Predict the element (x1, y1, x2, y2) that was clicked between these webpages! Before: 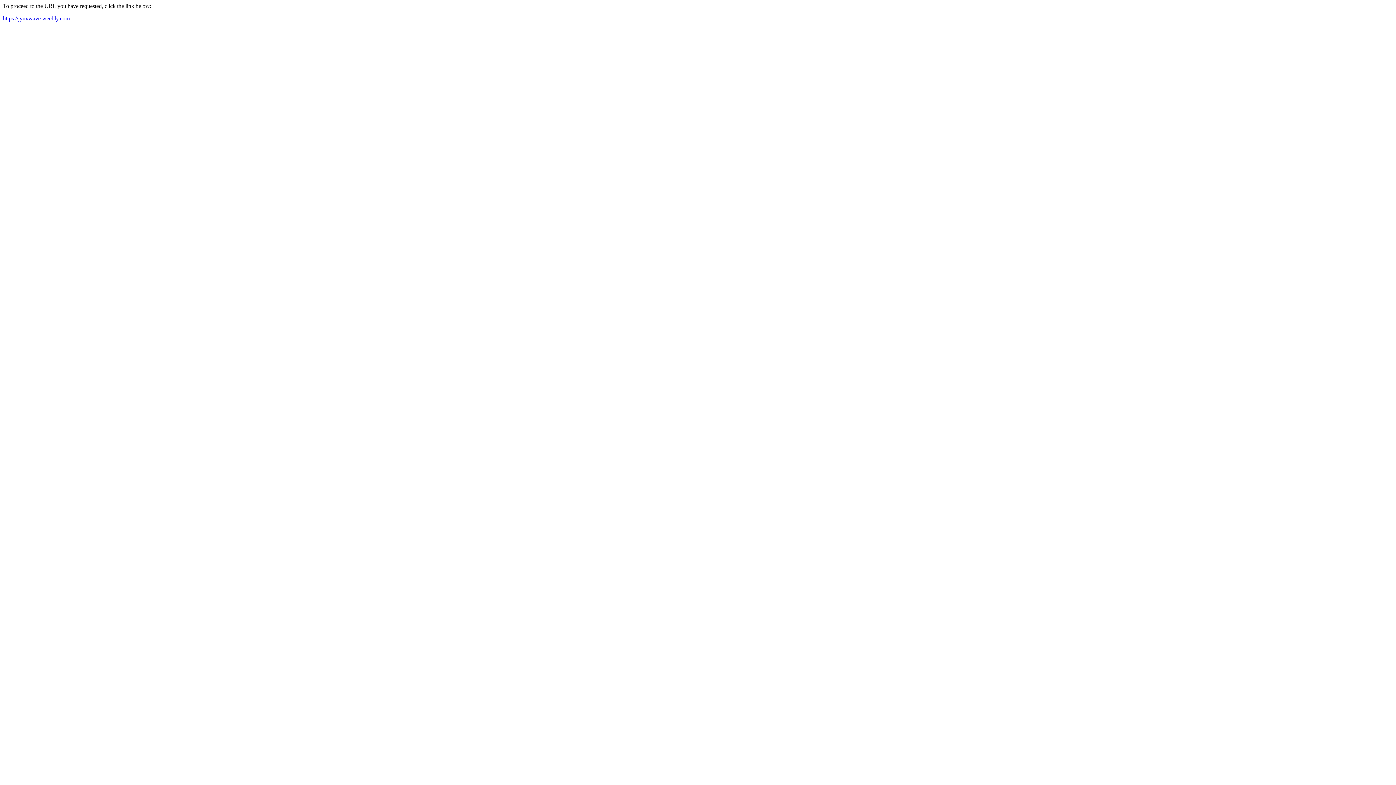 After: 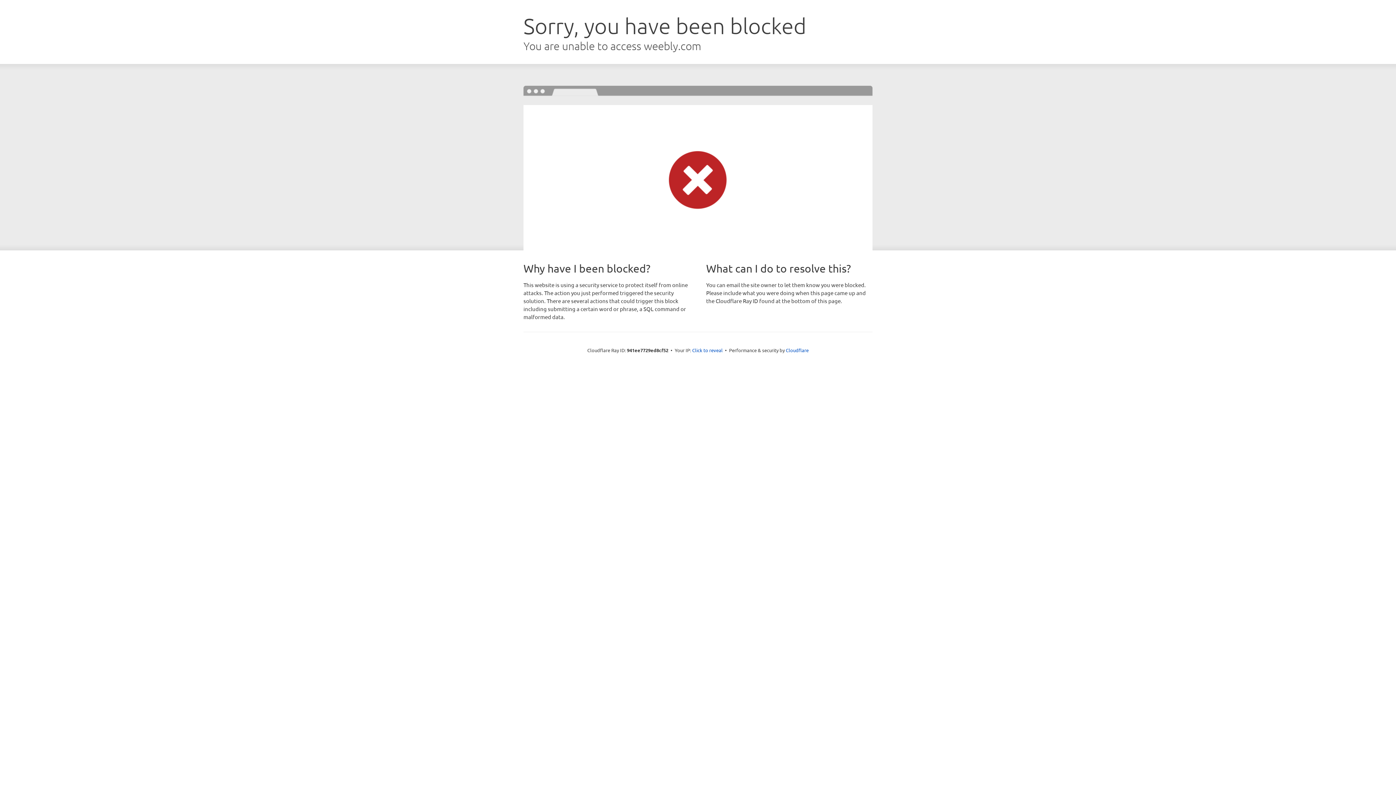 Action: label: https://jynxwave.weebly.com bbox: (2, 15, 69, 21)